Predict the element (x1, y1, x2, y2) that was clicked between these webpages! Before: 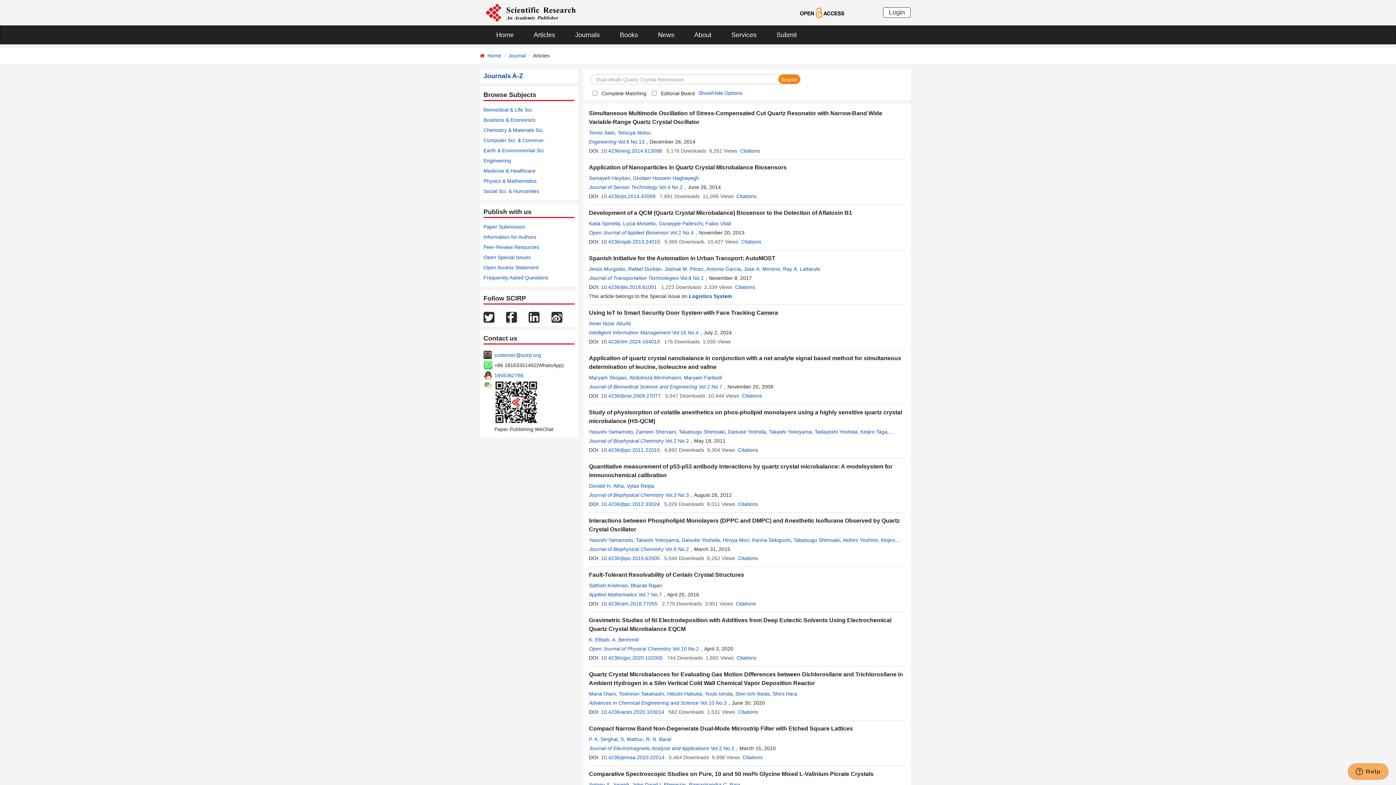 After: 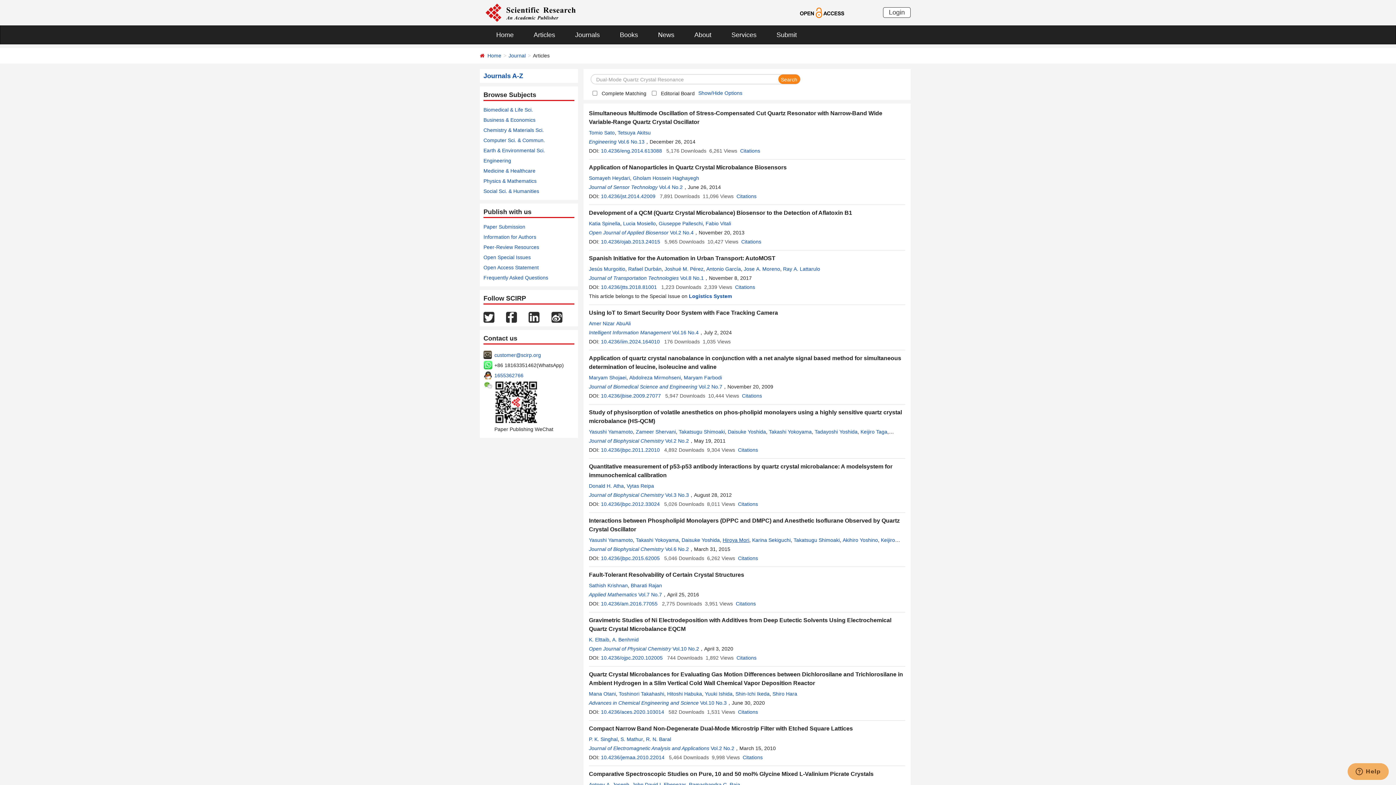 Action: label: Hiroya Mori bbox: (722, 537, 749, 543)